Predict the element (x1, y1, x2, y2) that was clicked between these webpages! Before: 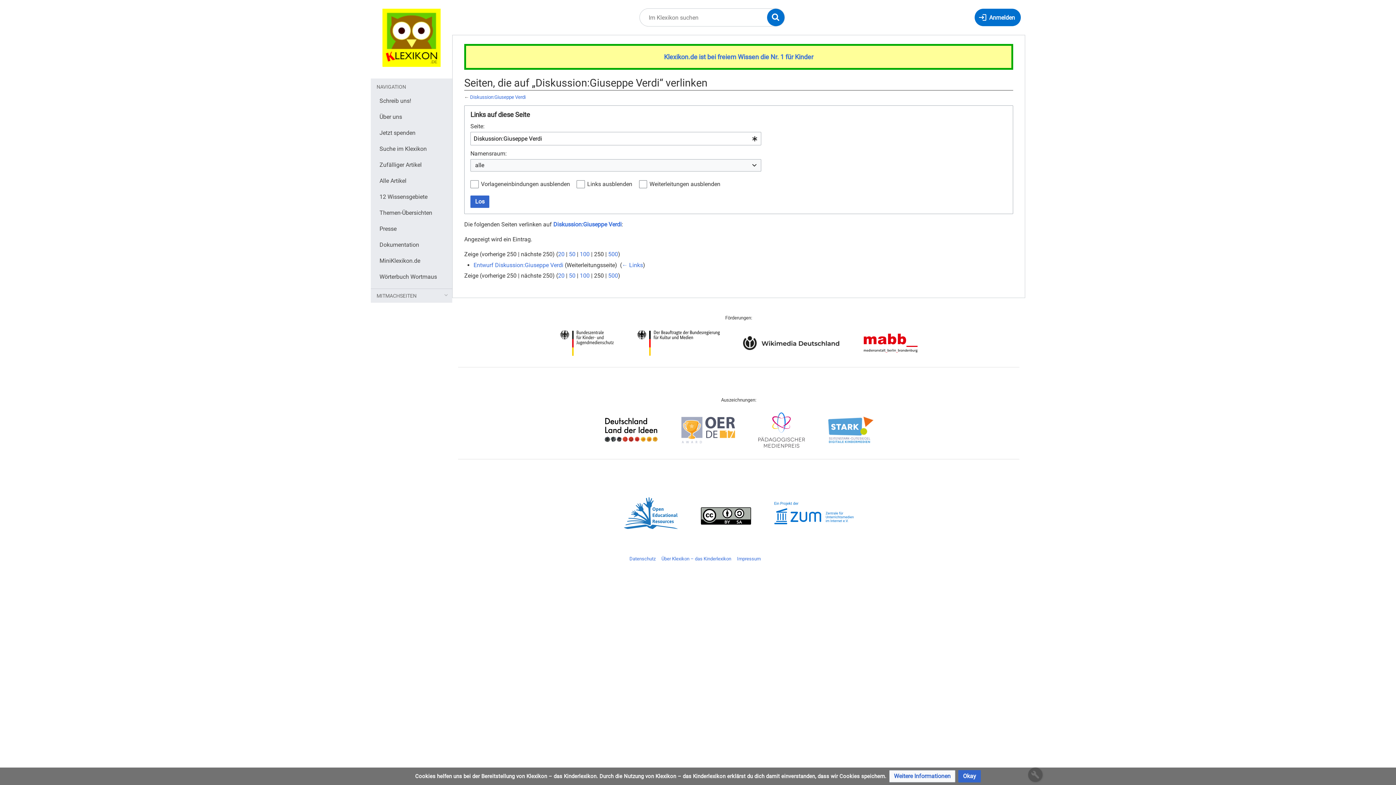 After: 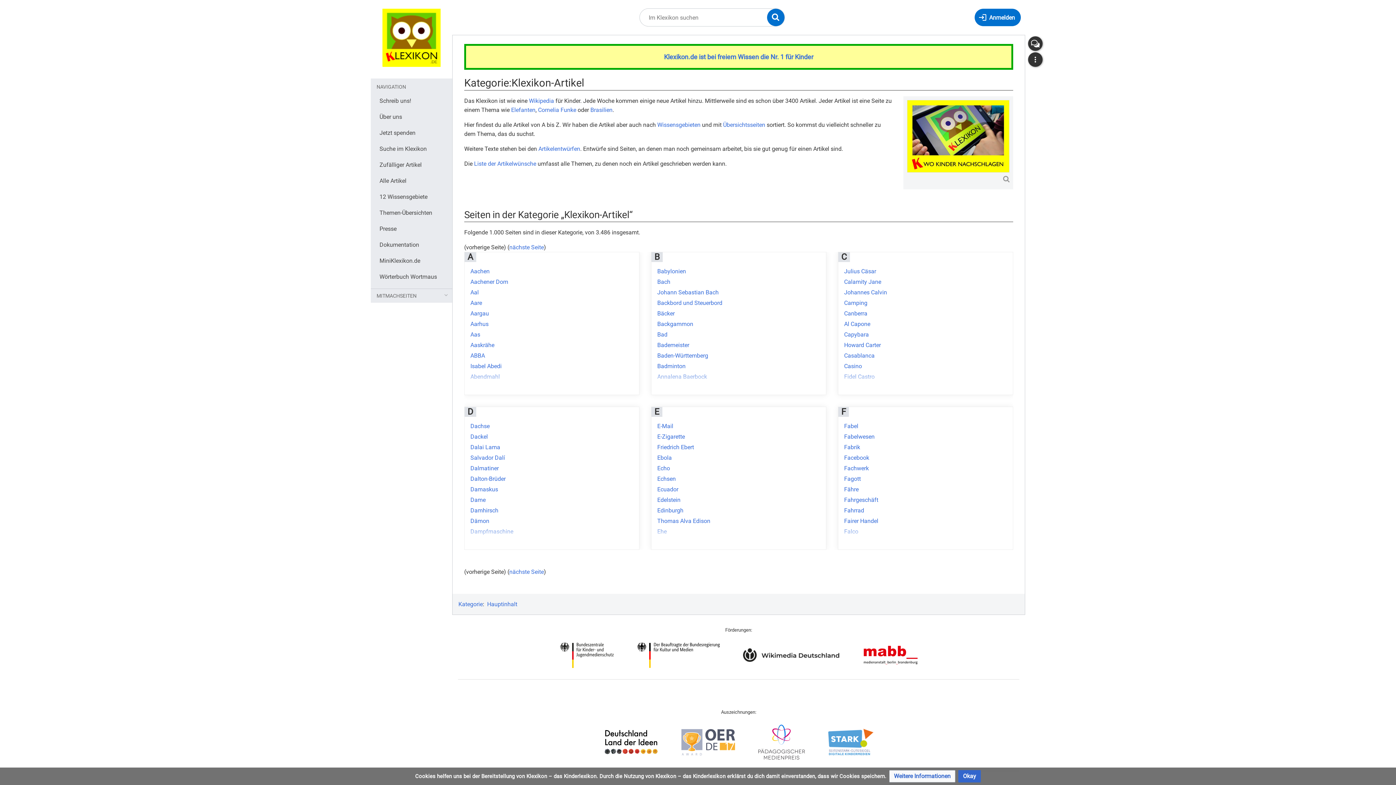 Action: label: Alle Artikel bbox: (375, 173, 449, 188)